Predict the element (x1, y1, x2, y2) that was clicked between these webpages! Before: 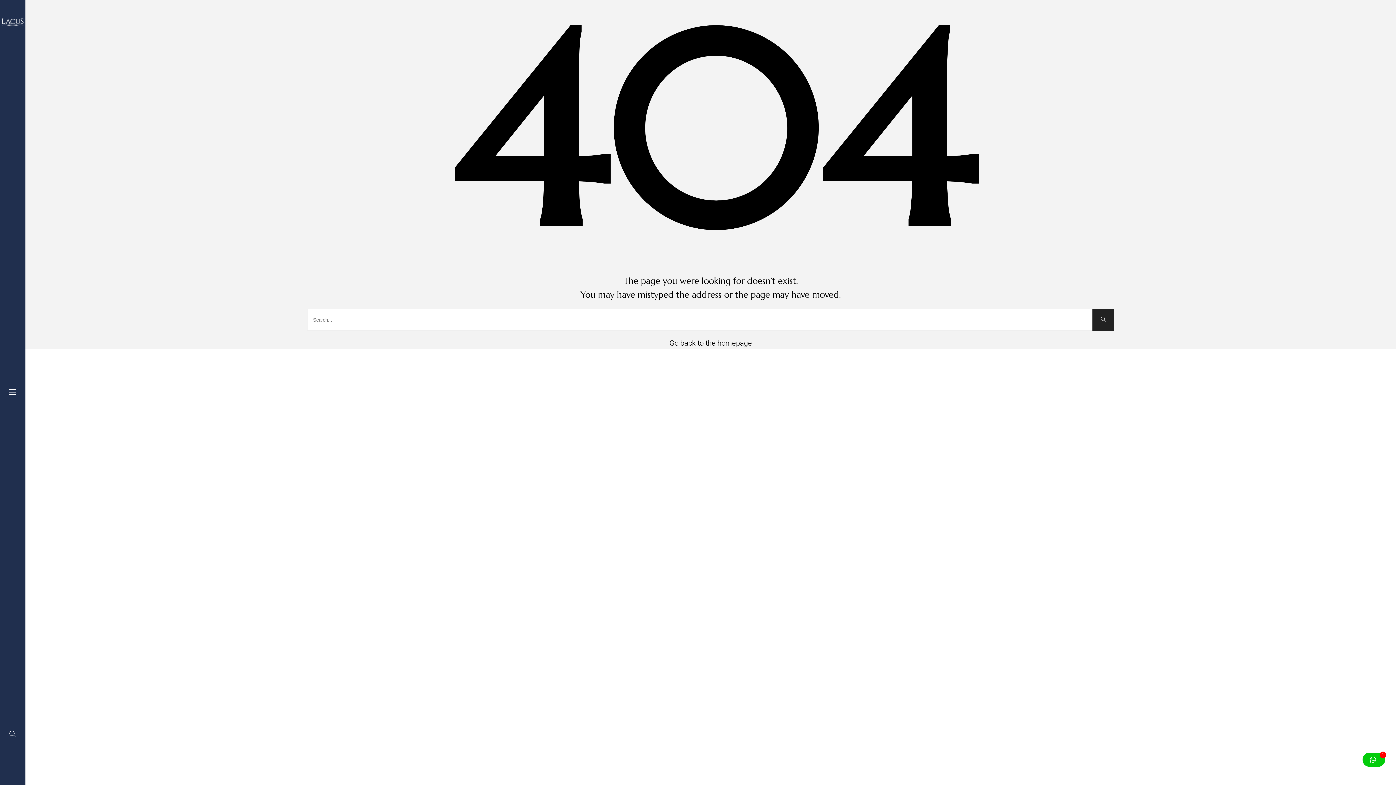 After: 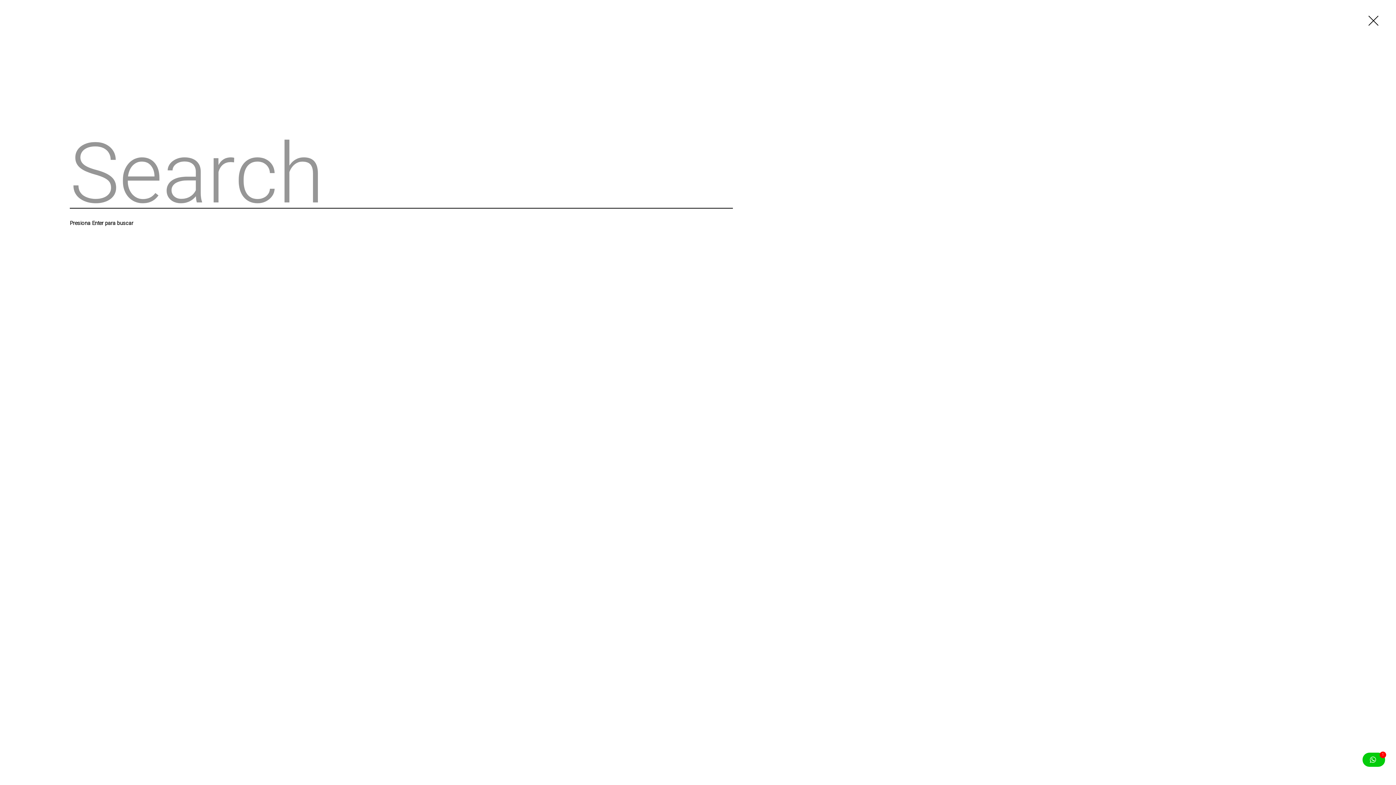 Action: bbox: (1, 724, 23, 746)